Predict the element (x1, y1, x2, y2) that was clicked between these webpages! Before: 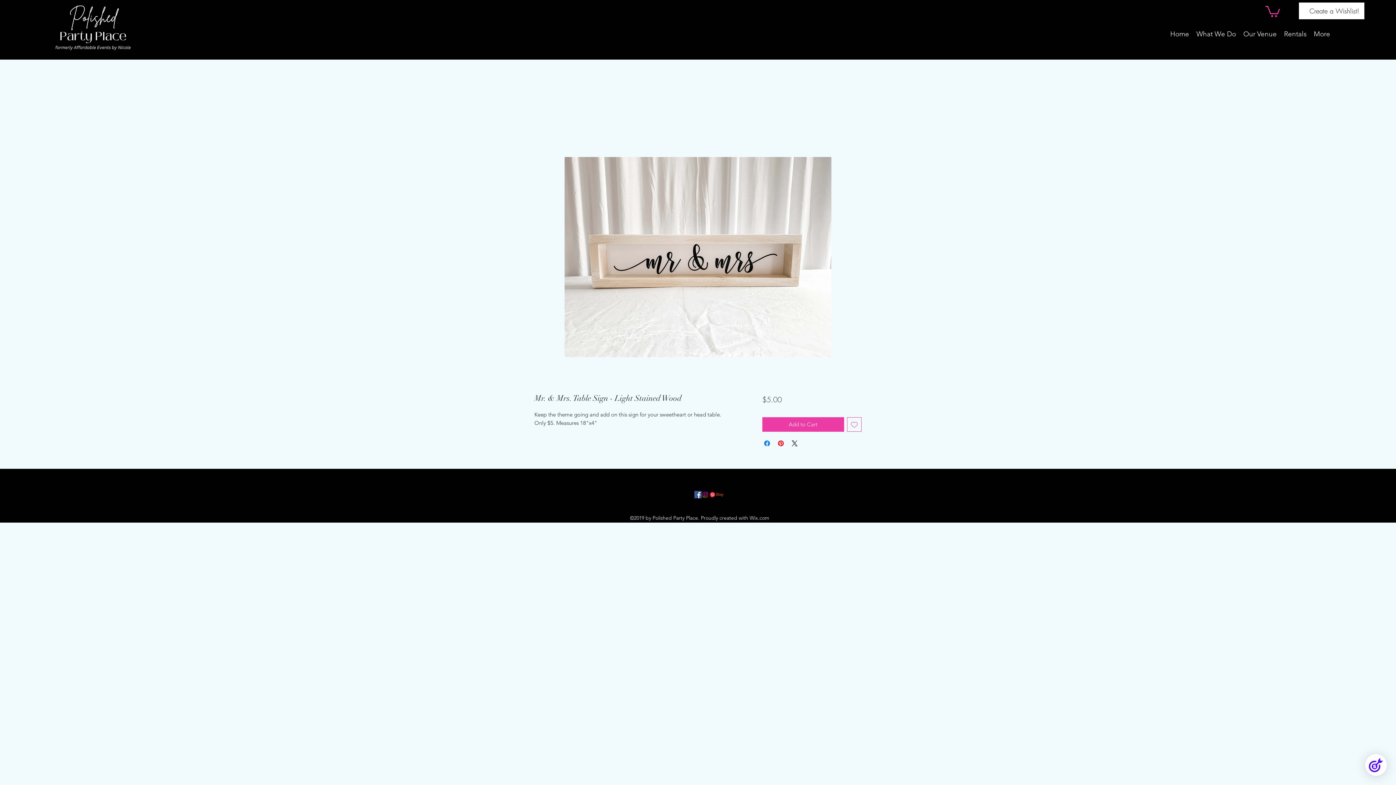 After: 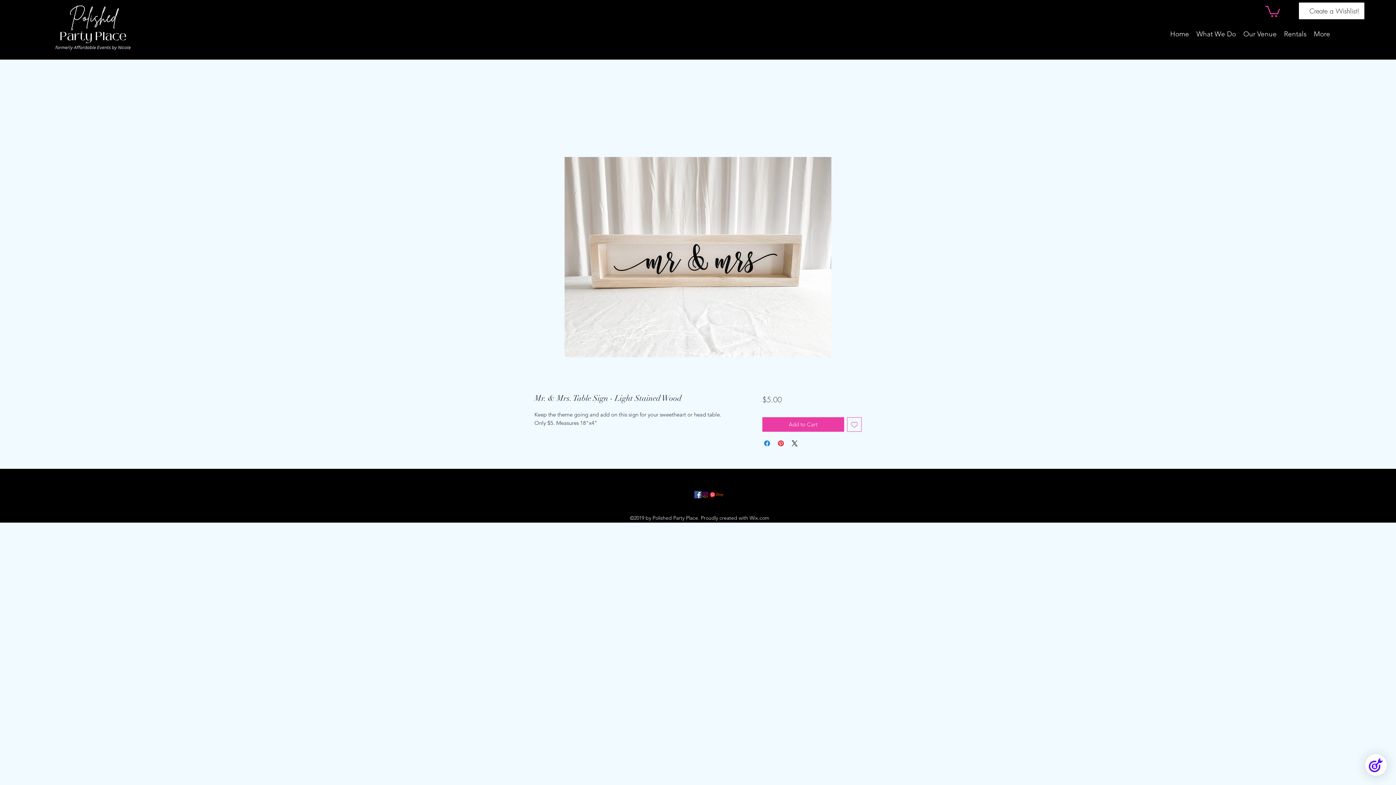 Action: bbox: (847, 417, 861, 432) label: Add to Wishlist